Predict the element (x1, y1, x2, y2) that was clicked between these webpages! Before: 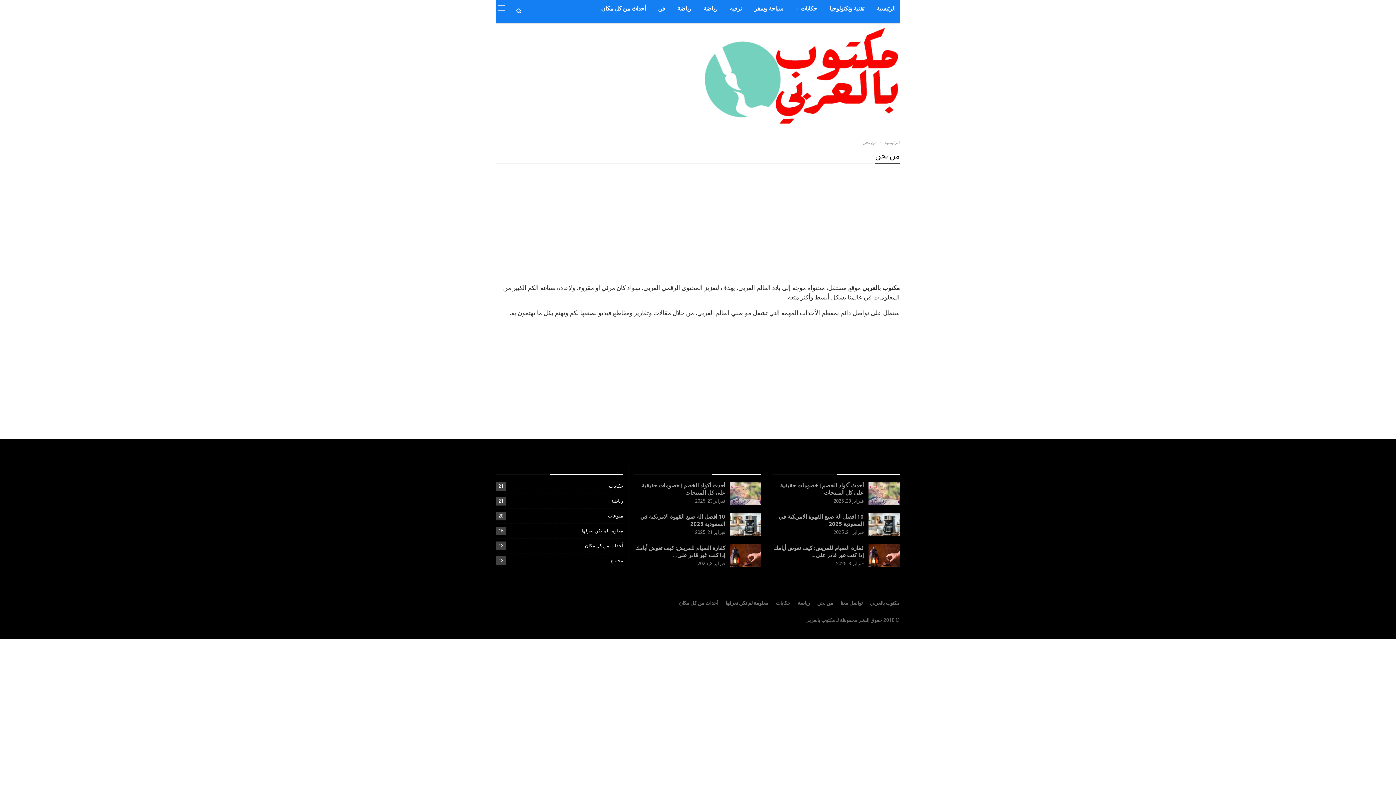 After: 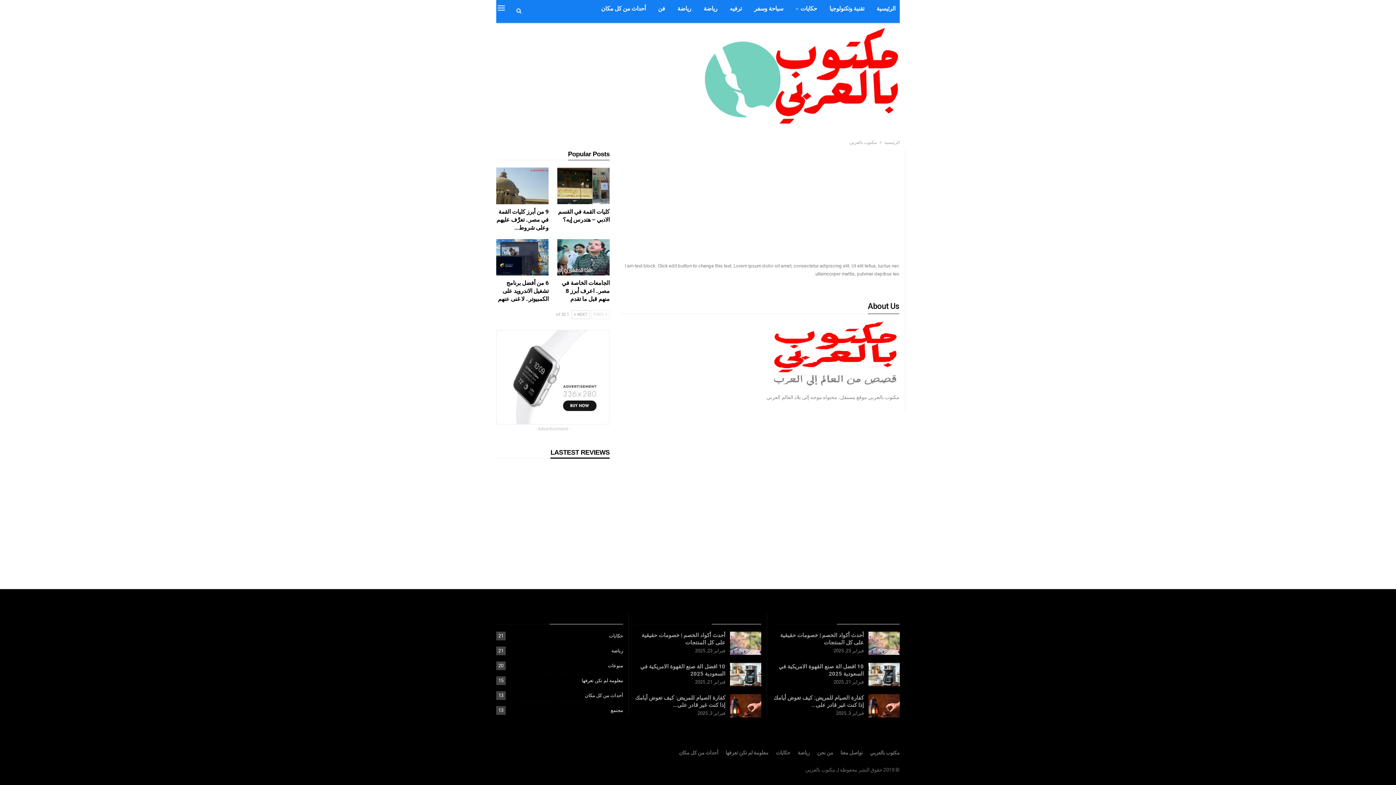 Action: bbox: (870, 600, 900, 606) label: مكتوب بالعربي